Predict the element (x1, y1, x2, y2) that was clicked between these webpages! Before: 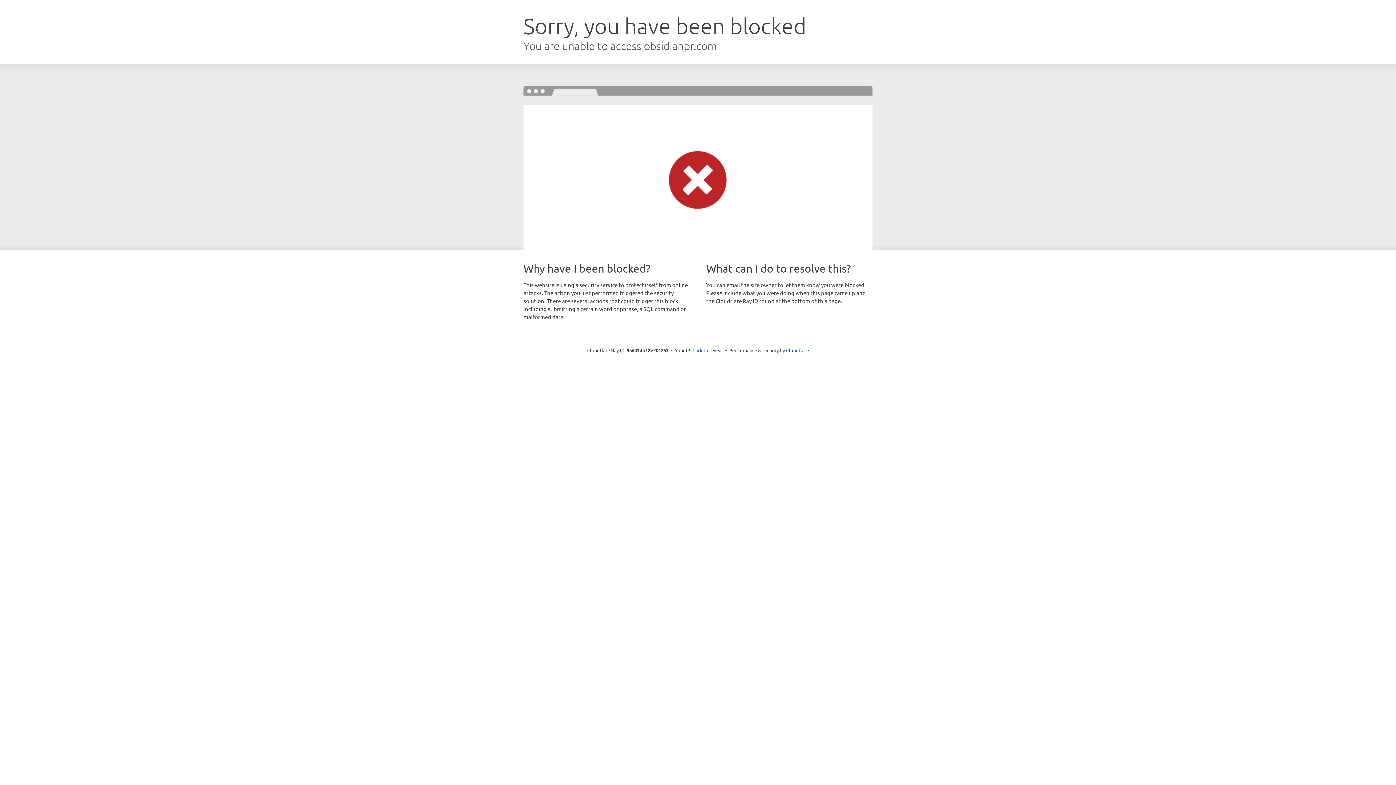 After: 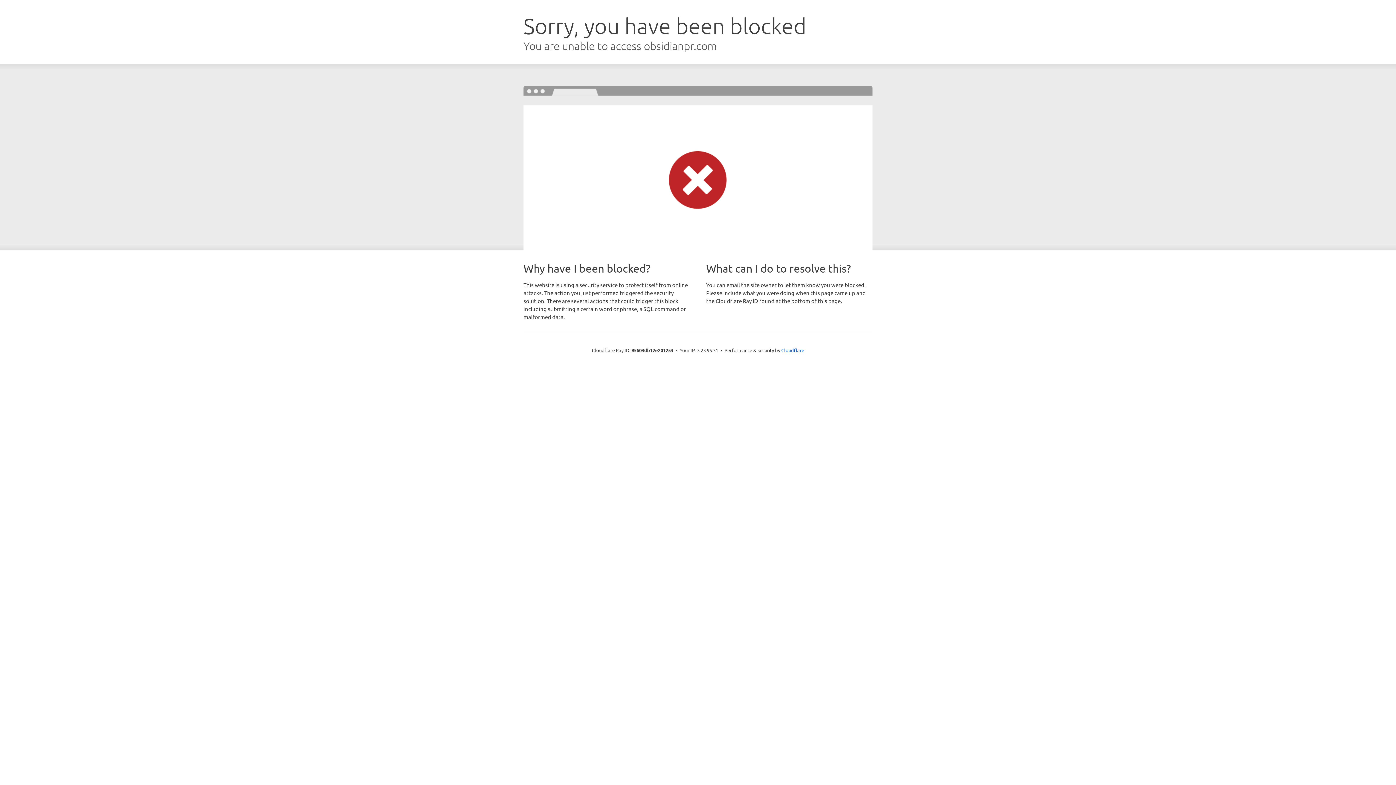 Action: bbox: (692, 346, 723, 353) label: Click to reveal